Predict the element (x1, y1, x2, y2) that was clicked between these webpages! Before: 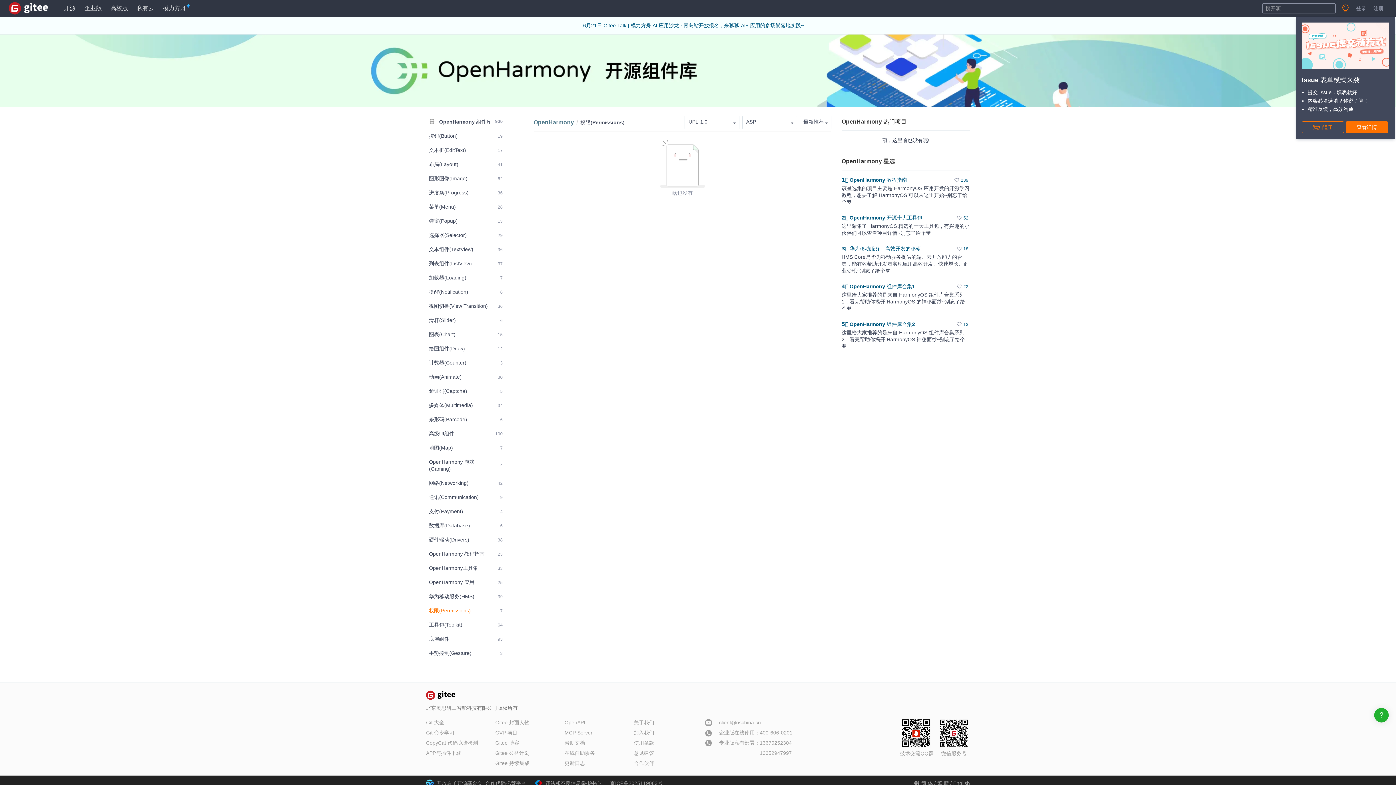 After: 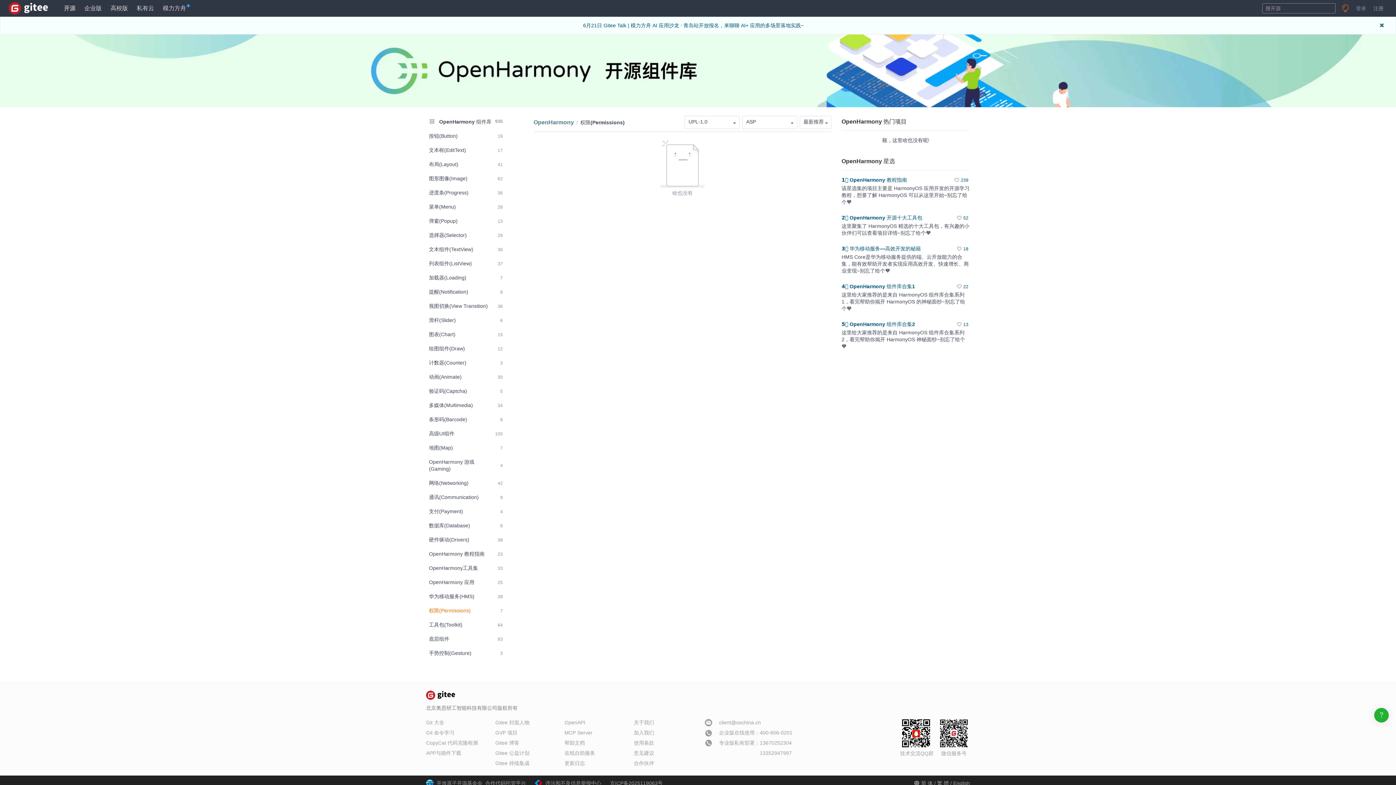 Action: label: 简 体 bbox: (921, 780, 933, 786)